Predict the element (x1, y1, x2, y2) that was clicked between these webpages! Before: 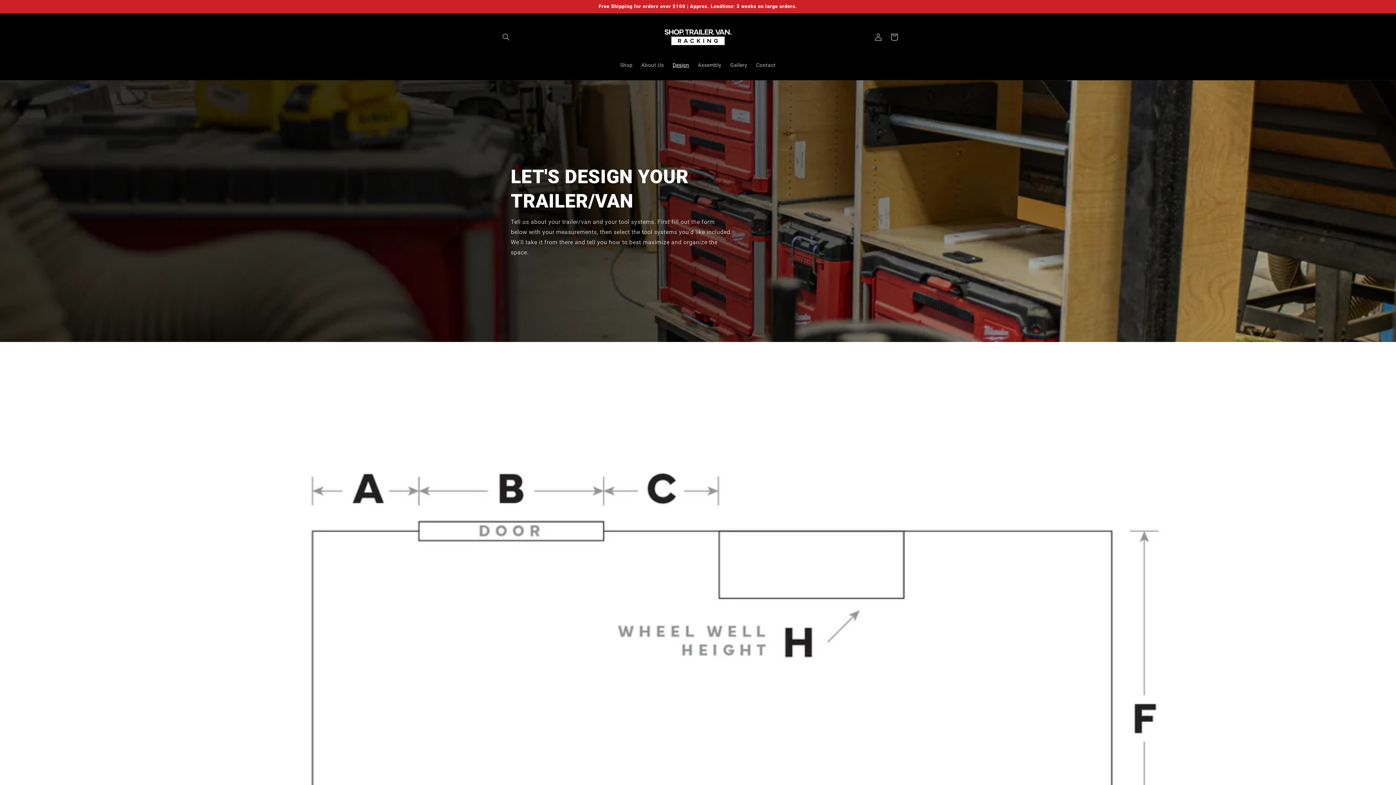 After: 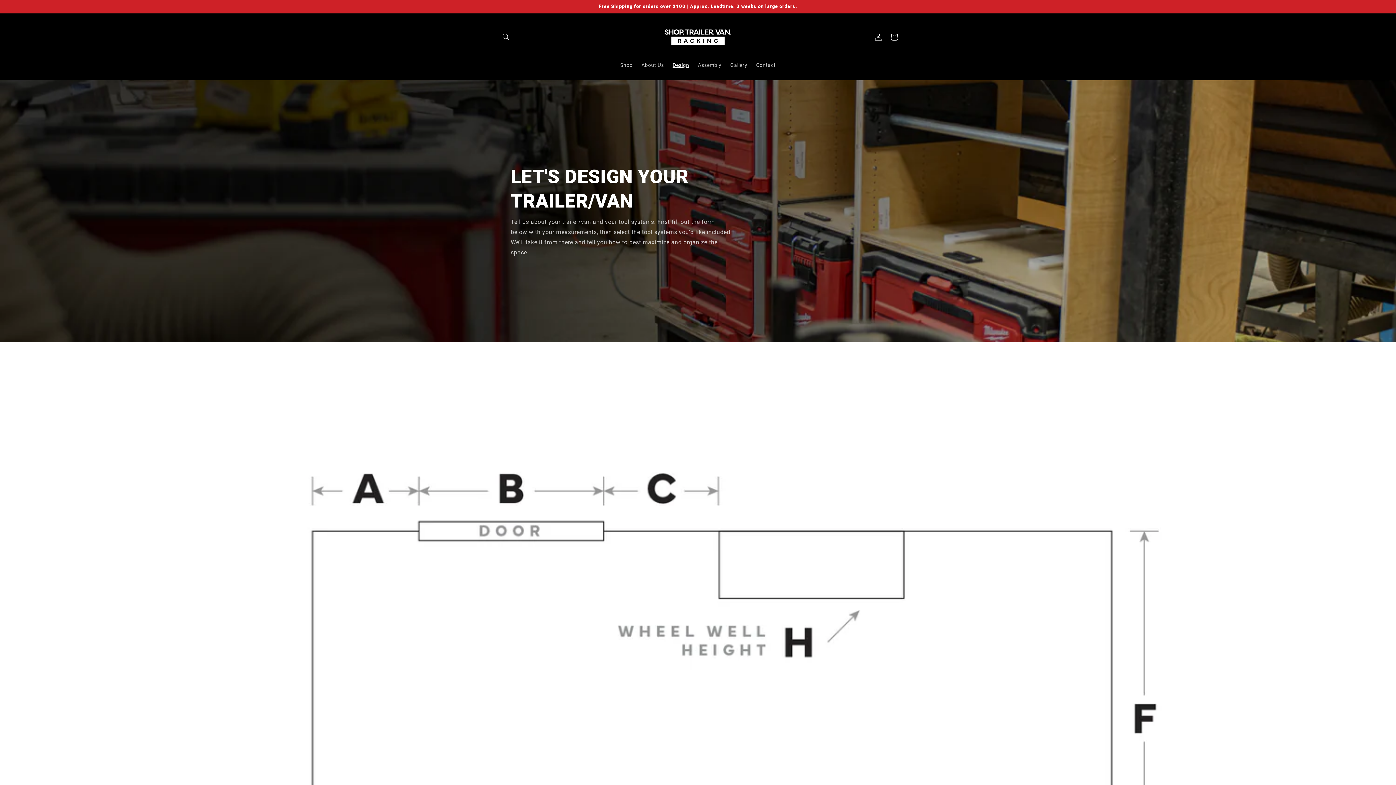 Action: bbox: (668, 57, 693, 72) label: Design